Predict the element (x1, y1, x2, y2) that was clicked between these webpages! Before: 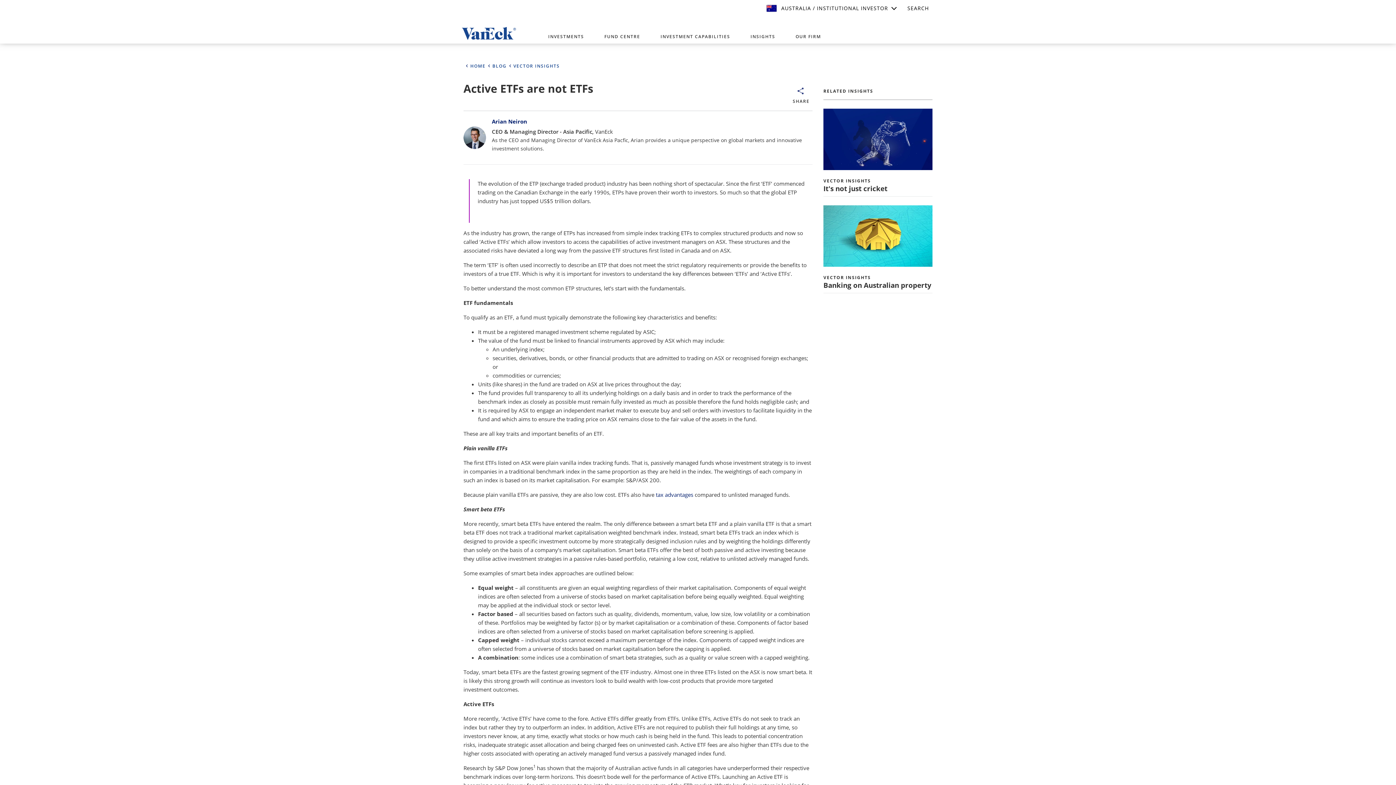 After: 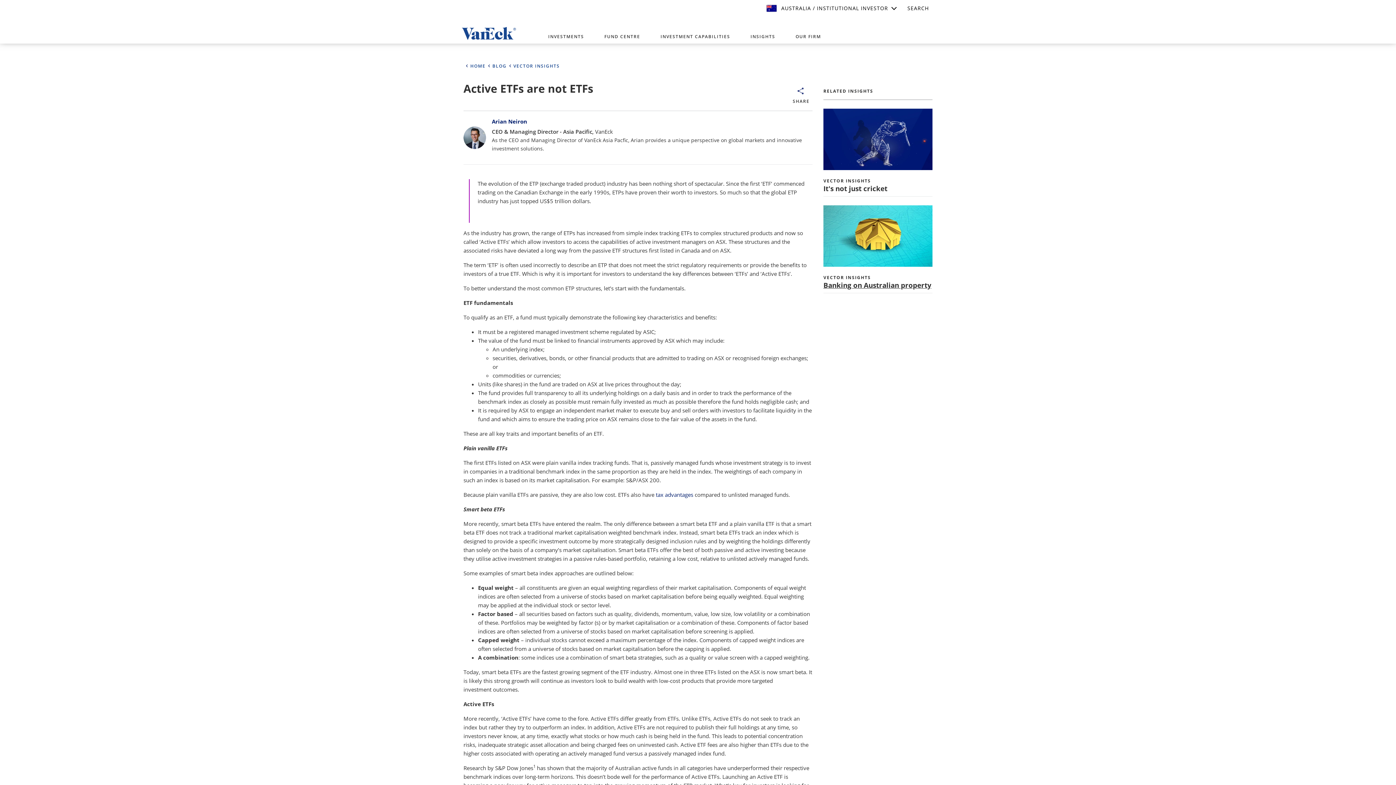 Action: label: Banking on Australian property bbox: (823, 281, 931, 289)